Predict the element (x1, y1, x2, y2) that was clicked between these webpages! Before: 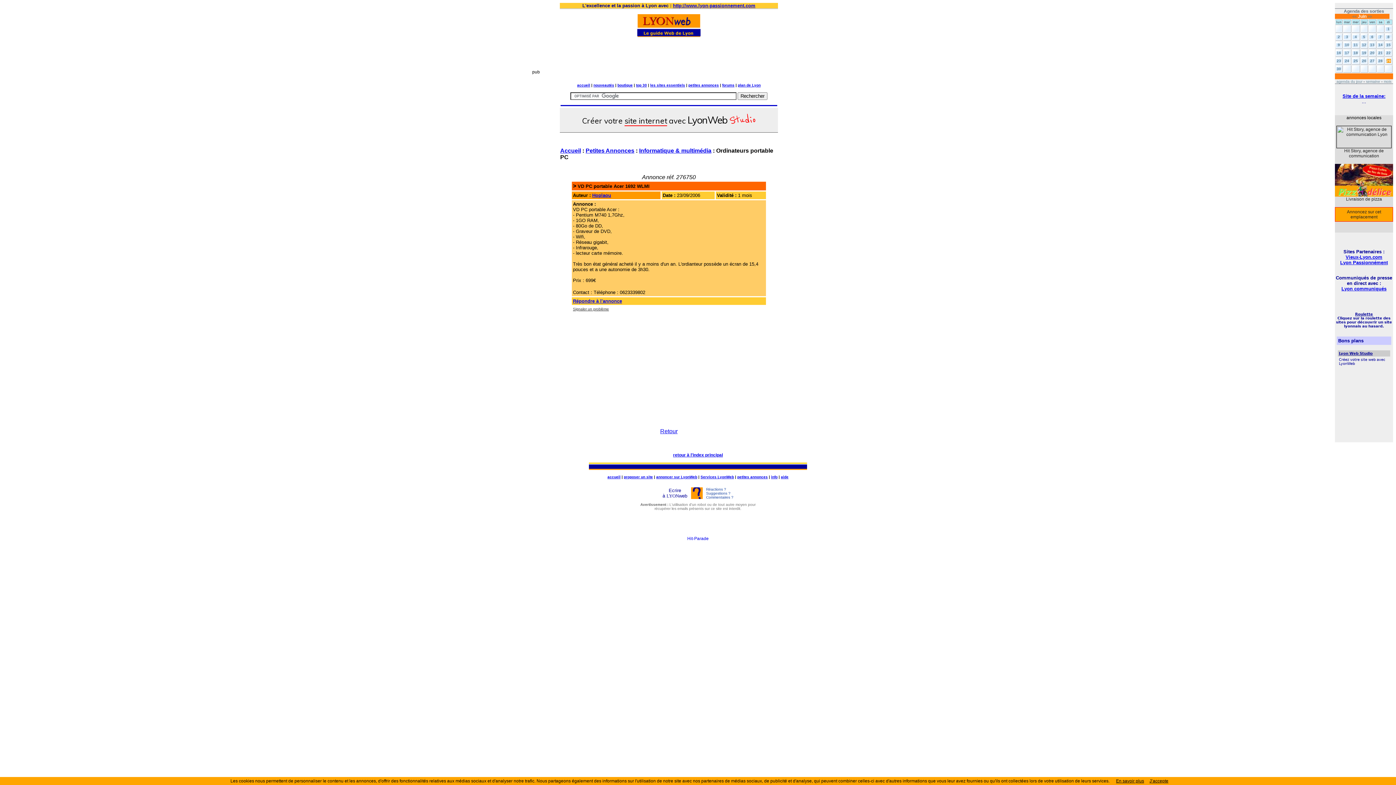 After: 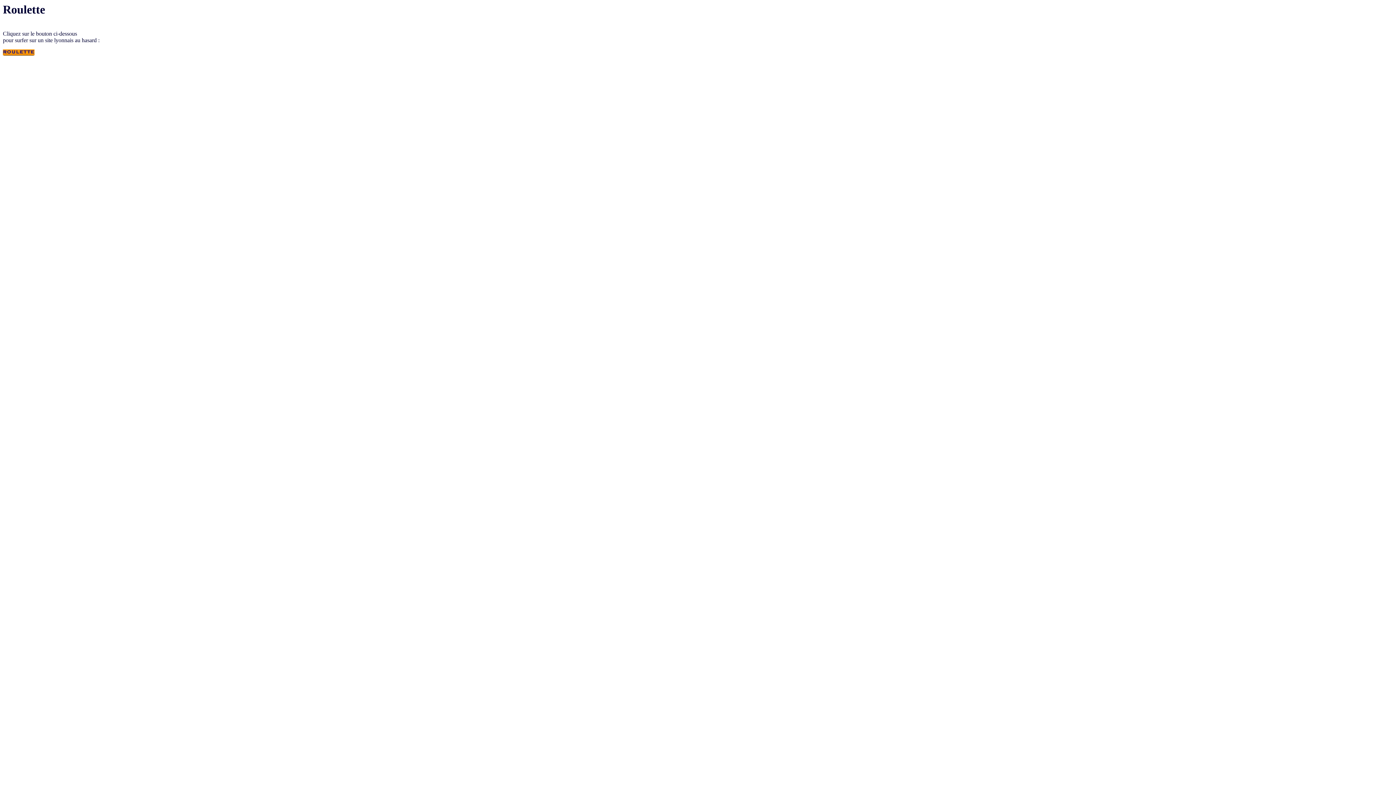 Action: label: Roulette bbox: (1355, 311, 1373, 316)